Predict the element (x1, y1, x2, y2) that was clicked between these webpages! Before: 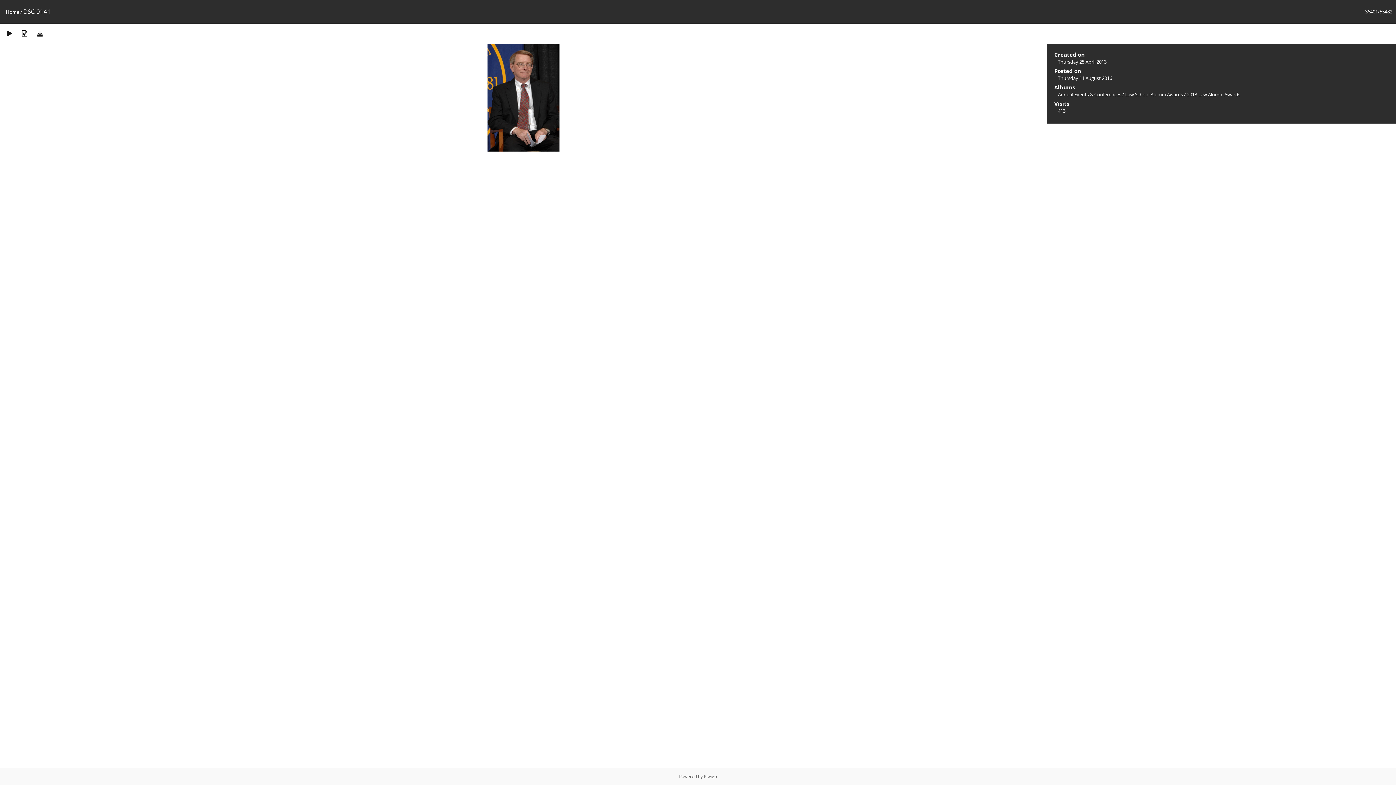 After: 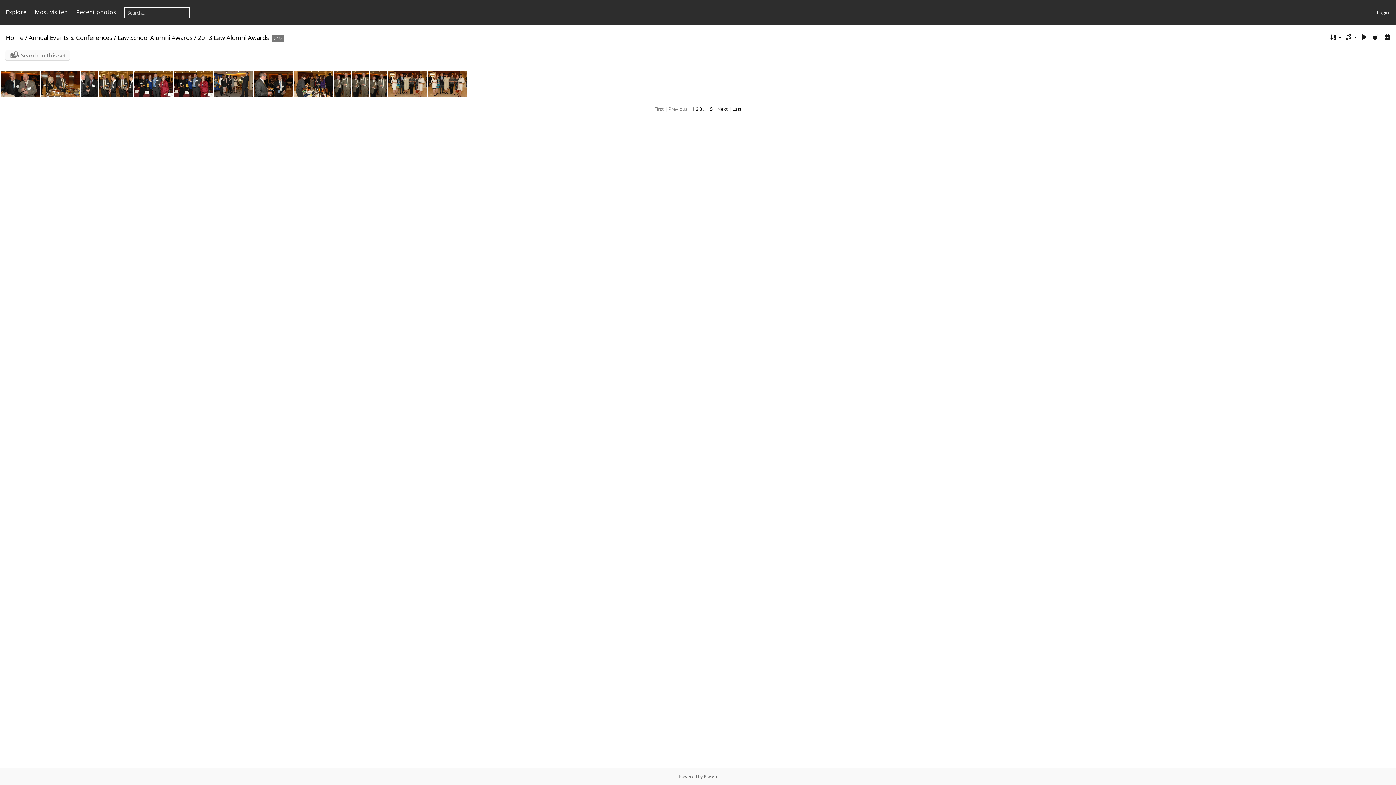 Action: label: 2013 Law Alumni Awards bbox: (1187, 91, 1240, 97)